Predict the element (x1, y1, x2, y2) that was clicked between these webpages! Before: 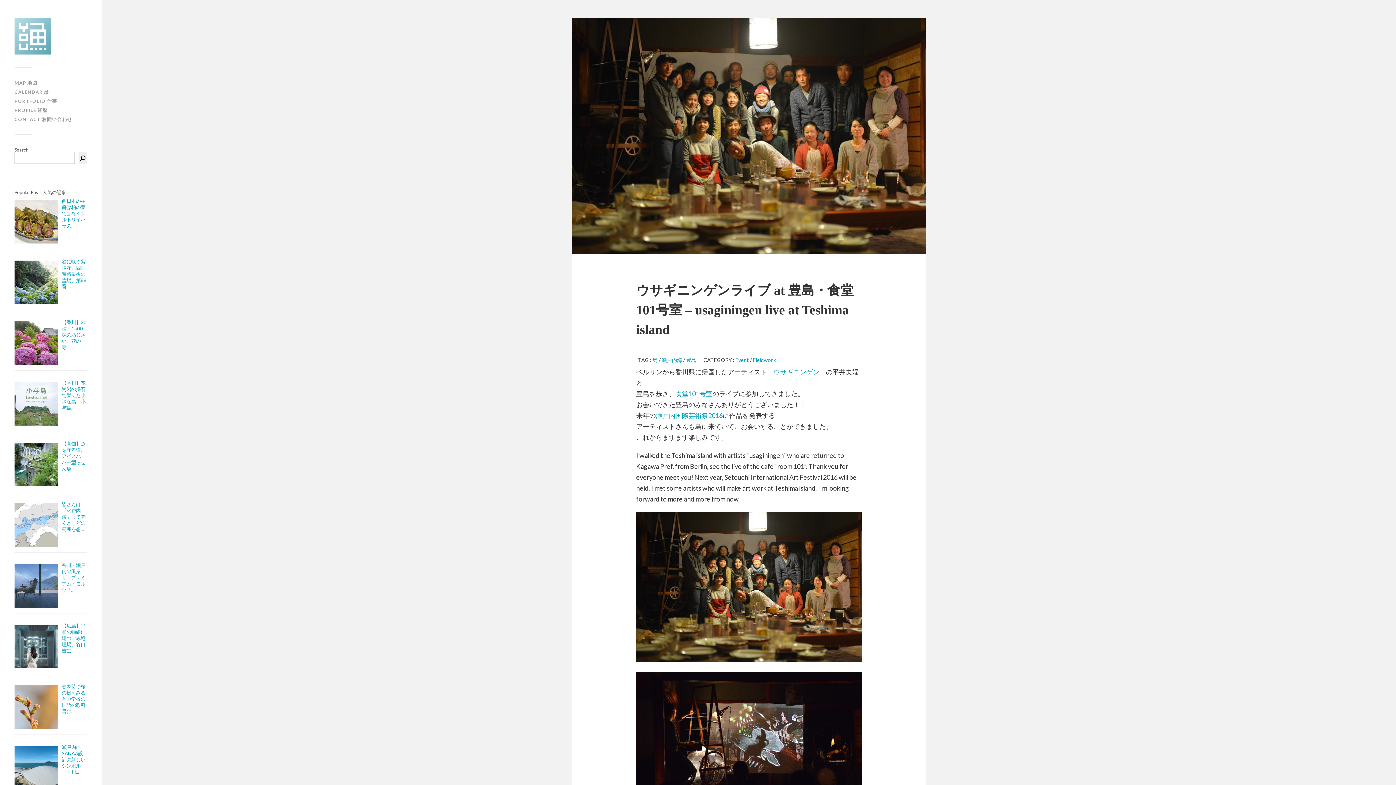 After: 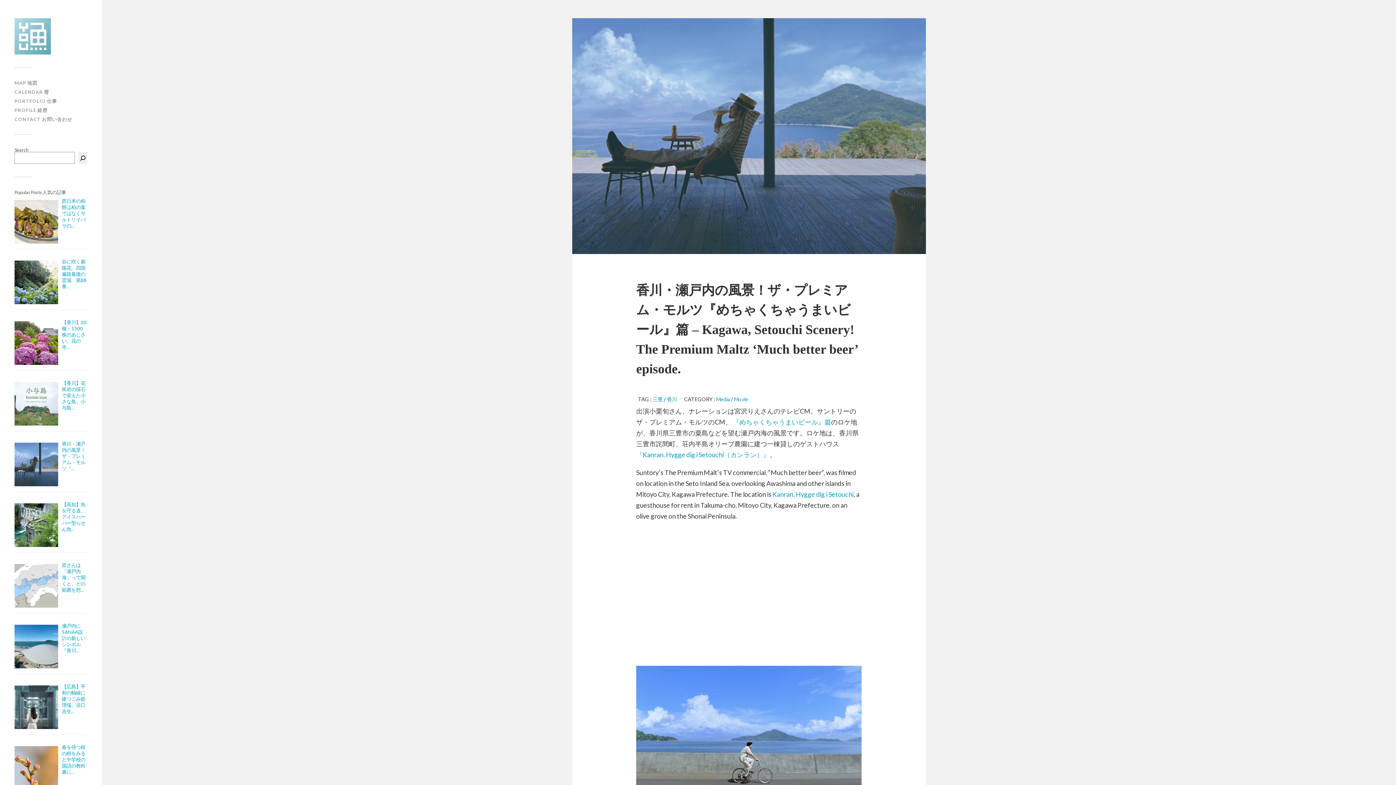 Action: label: 香川・瀬戸内の風景！ザ・プレミアム・モルツ『... bbox: (61, 562, 85, 593)